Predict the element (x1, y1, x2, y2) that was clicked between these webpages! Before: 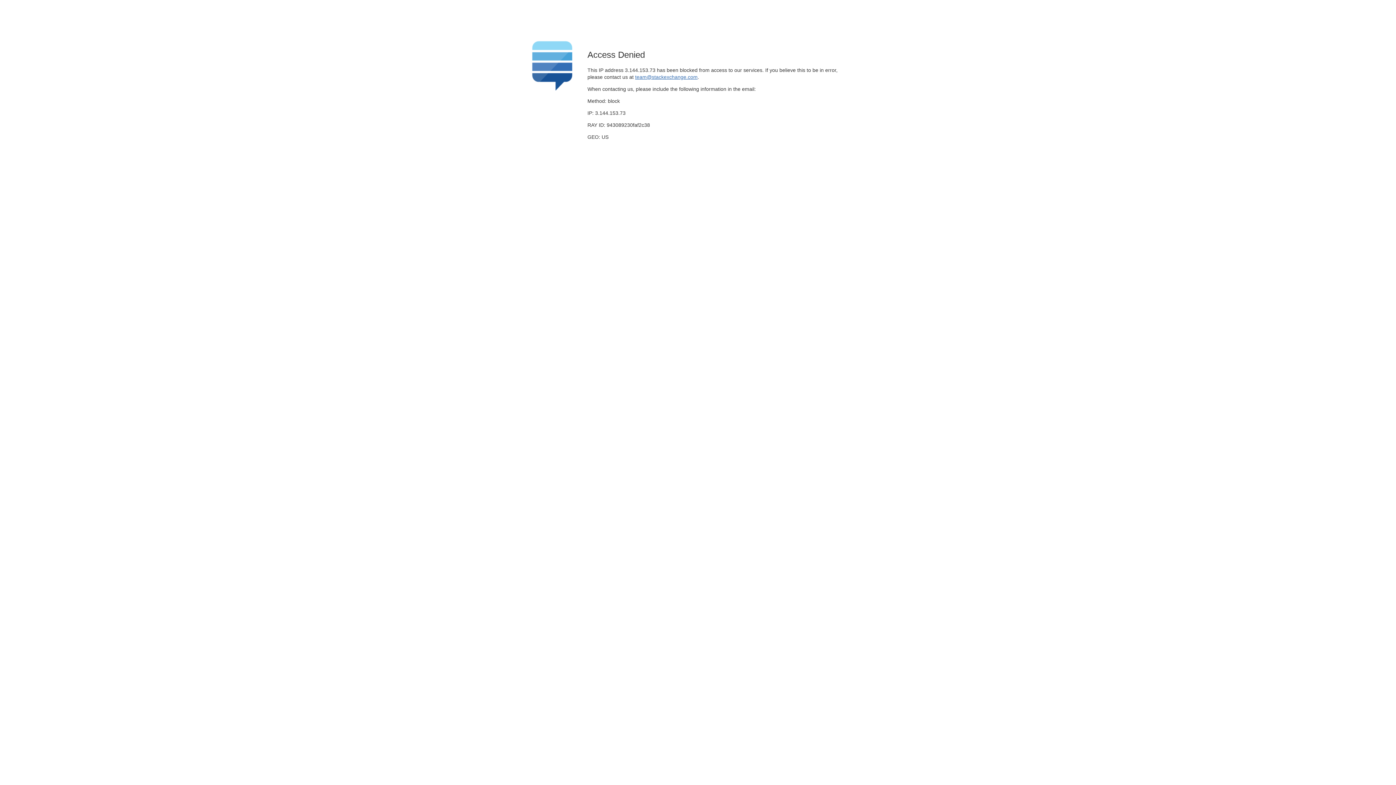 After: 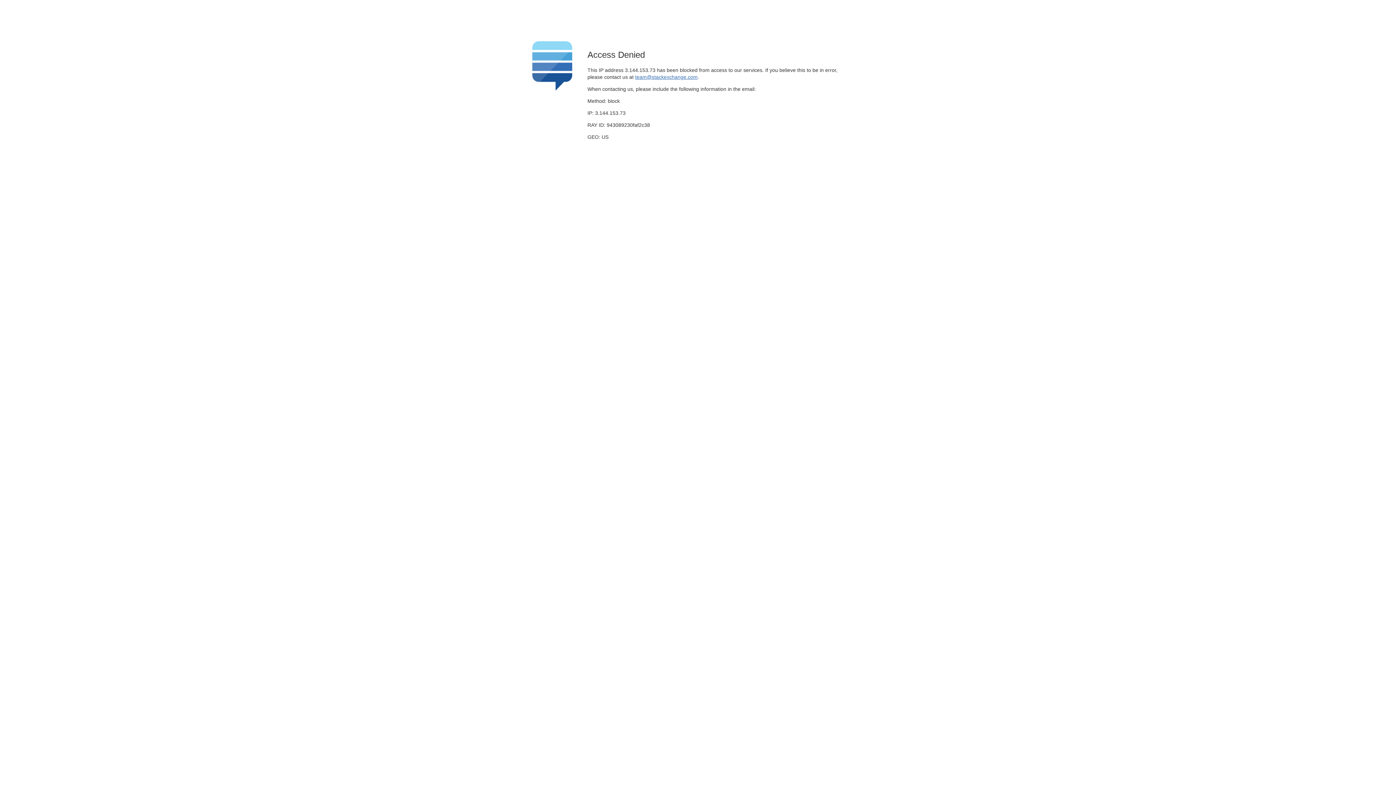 Action: label: team@stackexchange.com bbox: (635, 74, 697, 79)